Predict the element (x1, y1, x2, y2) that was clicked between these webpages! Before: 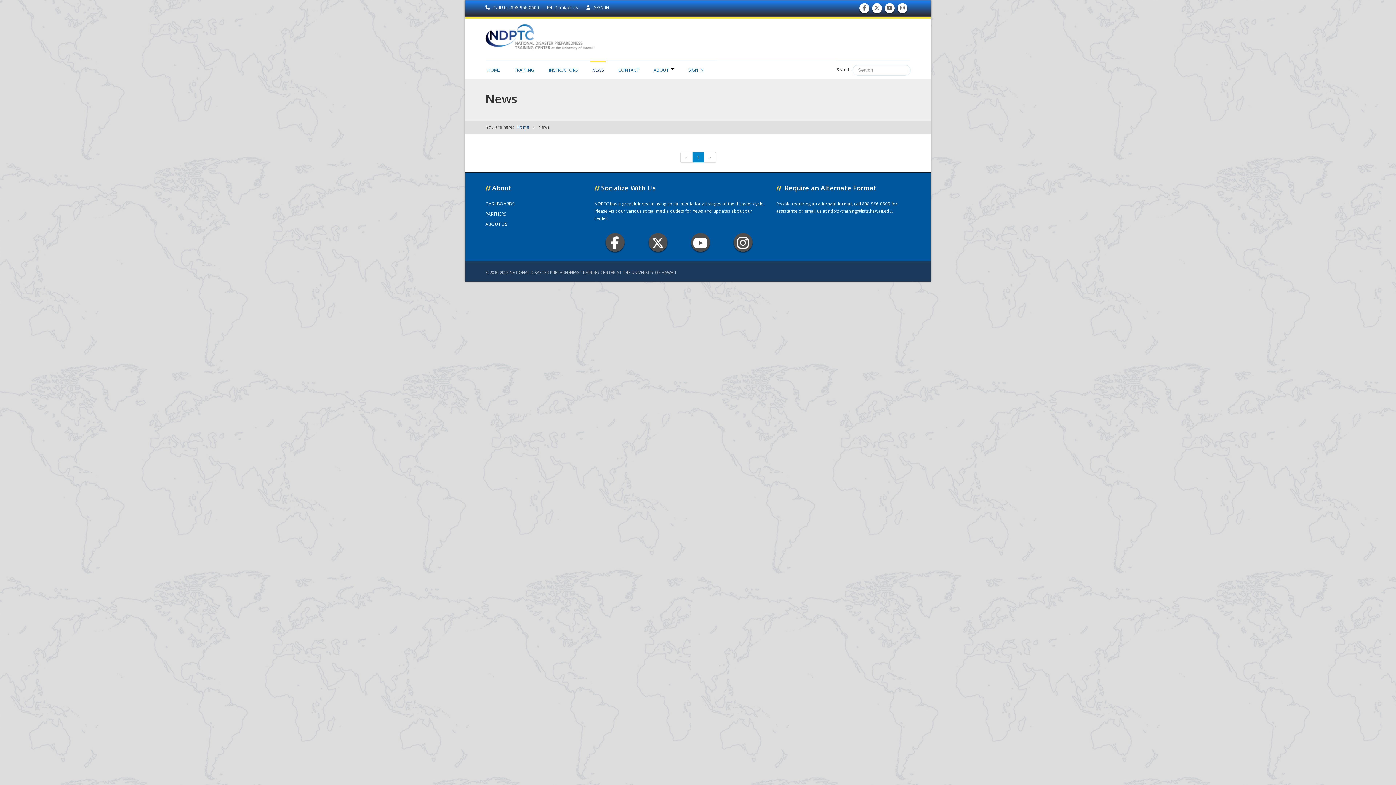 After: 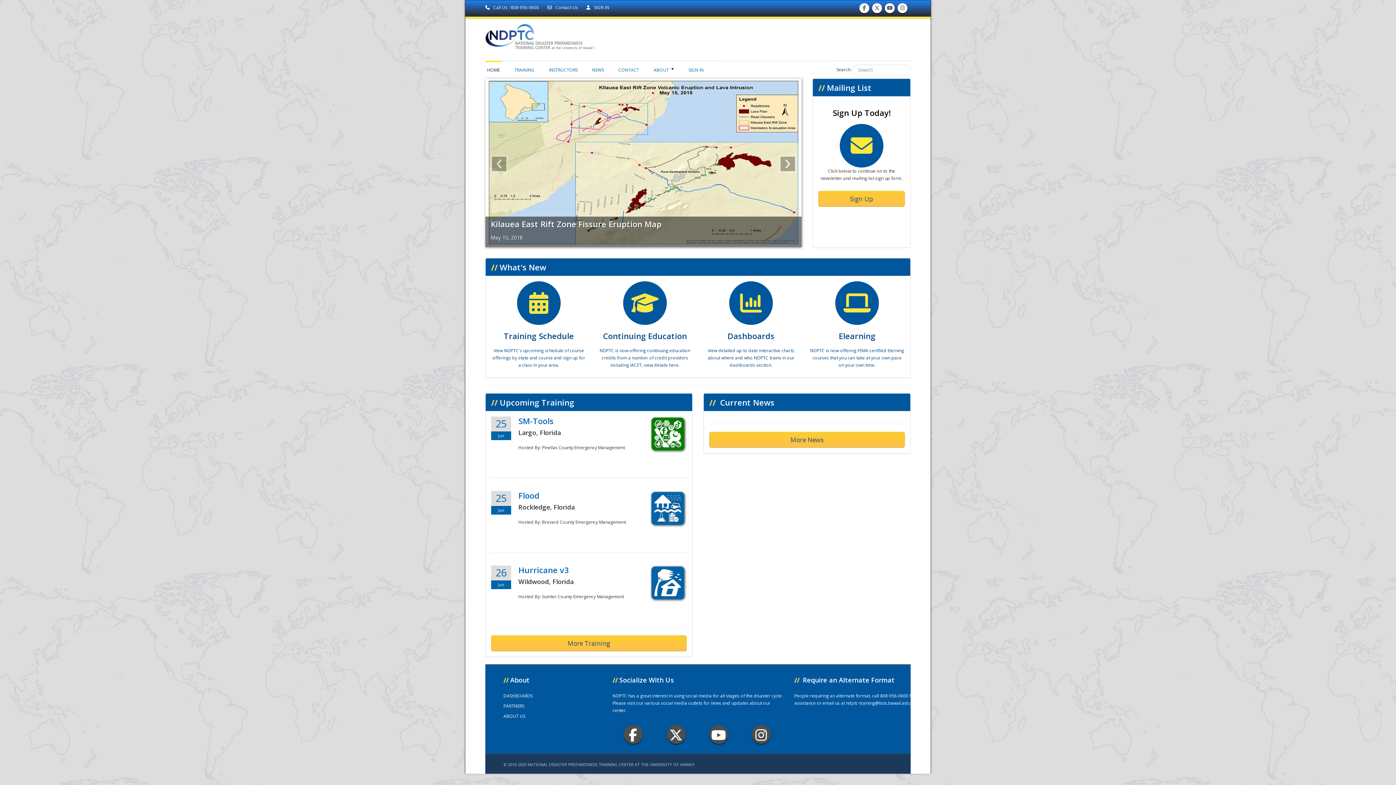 Action: label: Home bbox: (516, 124, 529, 130)